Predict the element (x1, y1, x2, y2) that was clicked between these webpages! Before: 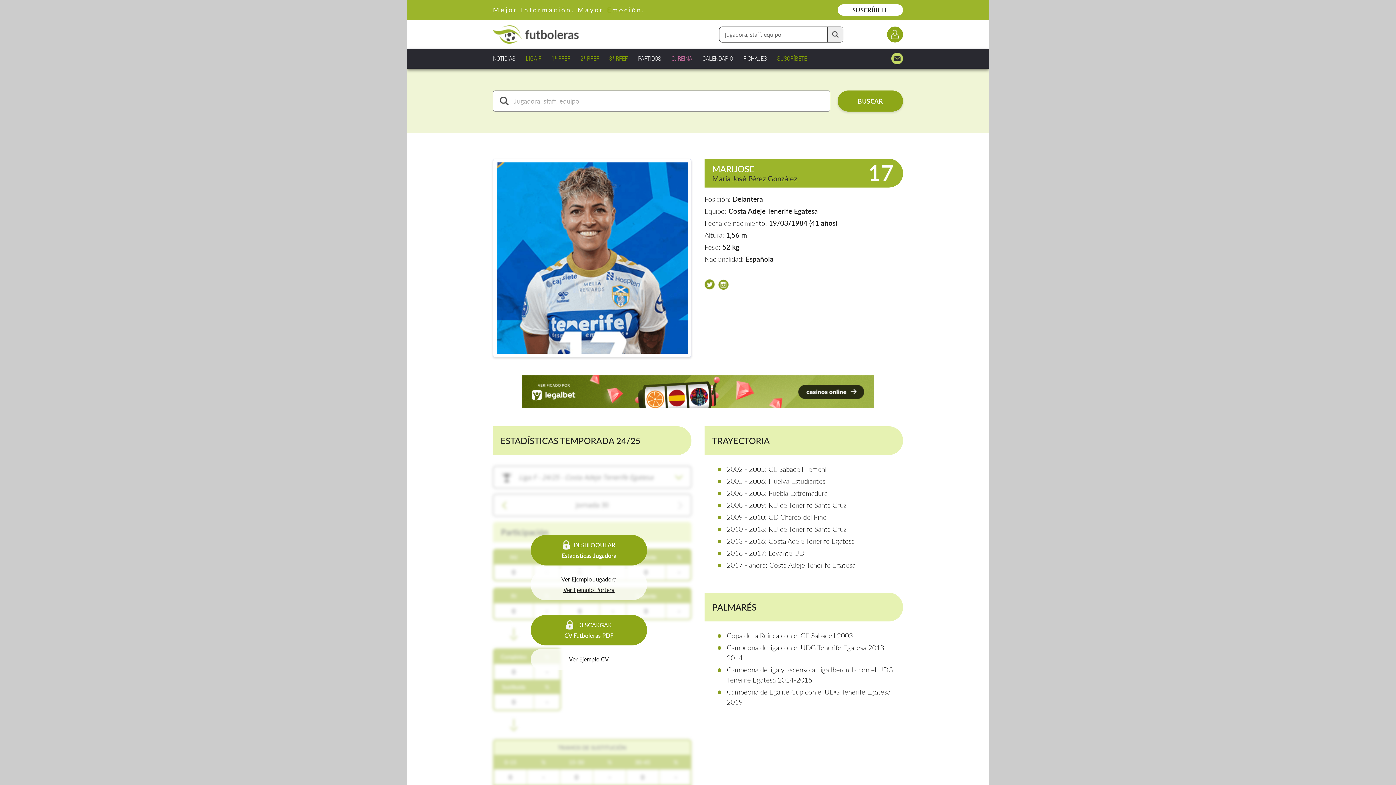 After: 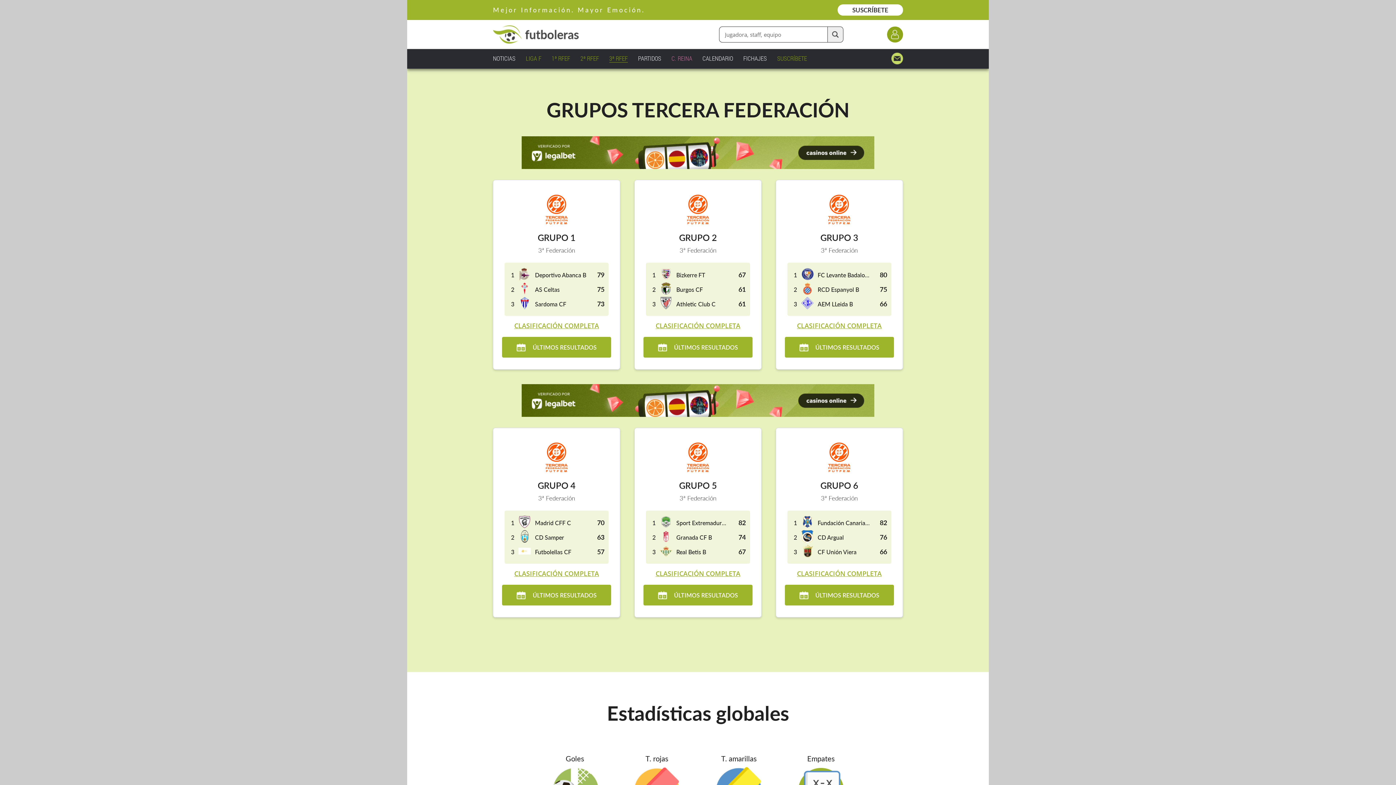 Action: label: 3ª RFEF bbox: (609, 52, 627, 64)